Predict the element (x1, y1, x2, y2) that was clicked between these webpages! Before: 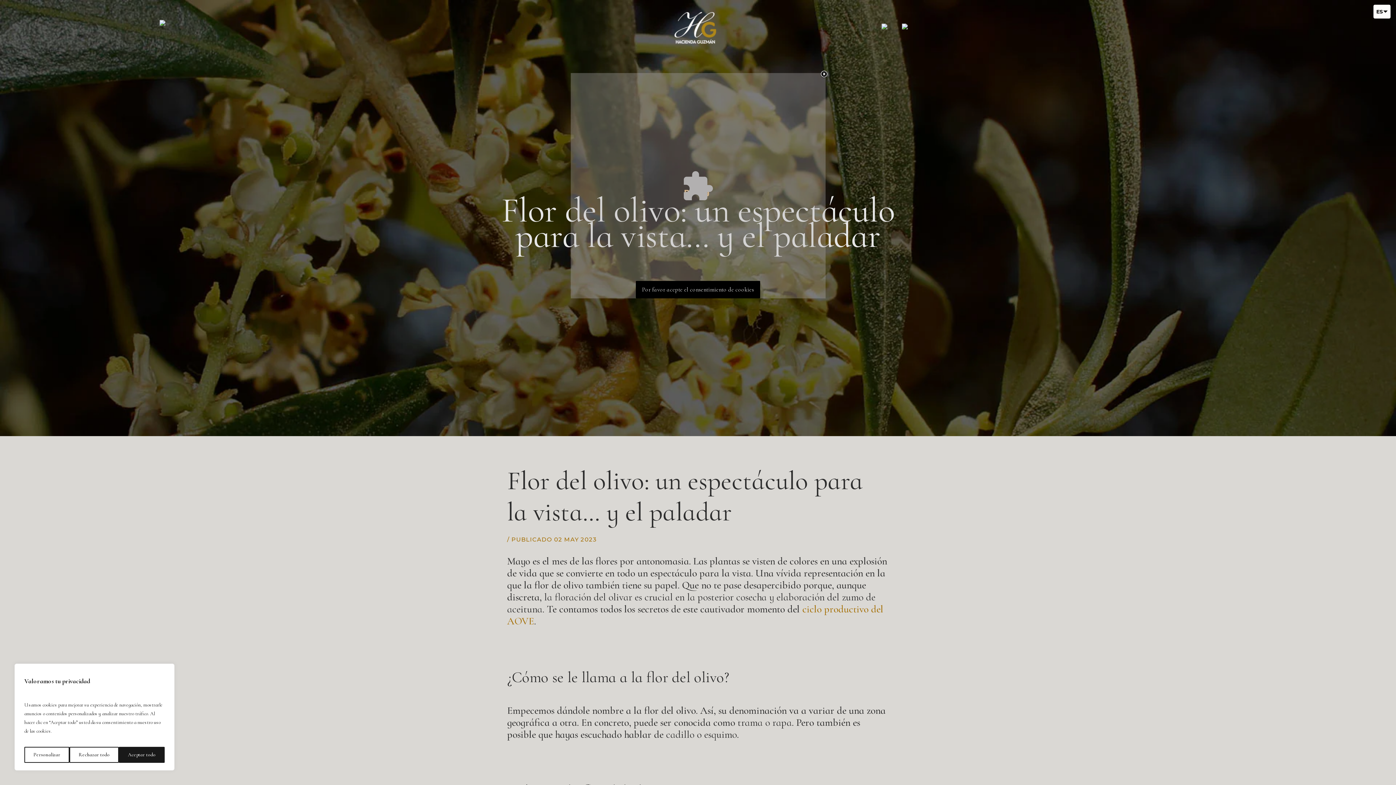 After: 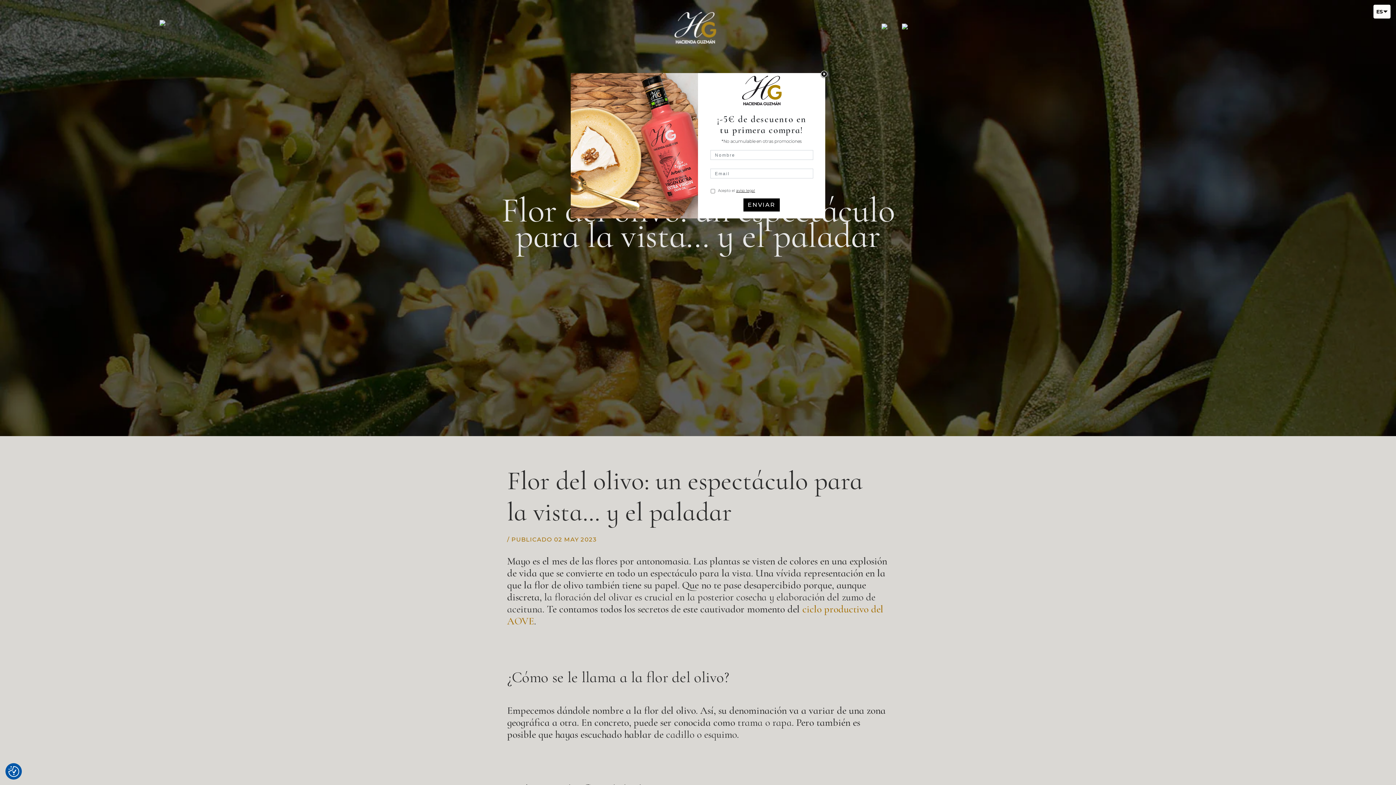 Action: label: Aceptar todo bbox: (118, 747, 164, 763)